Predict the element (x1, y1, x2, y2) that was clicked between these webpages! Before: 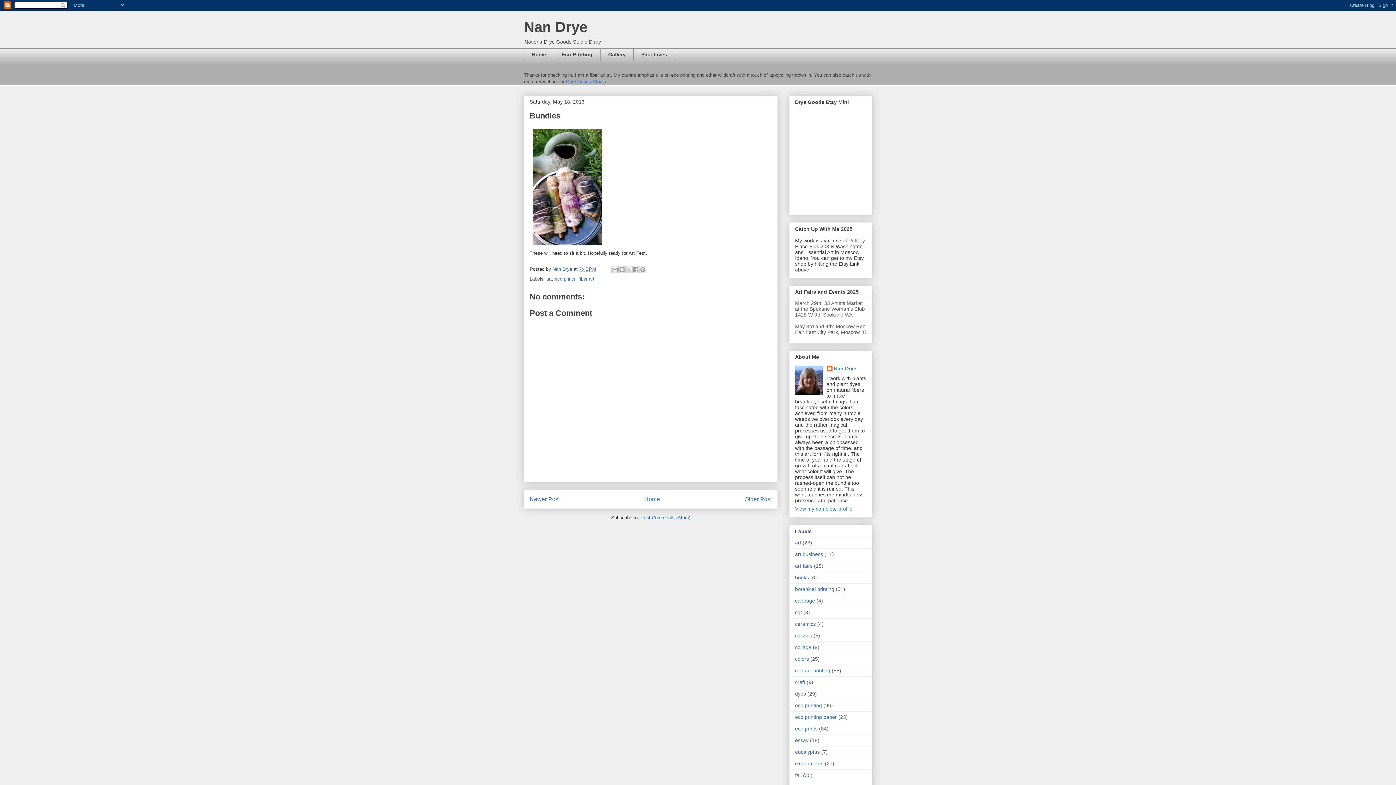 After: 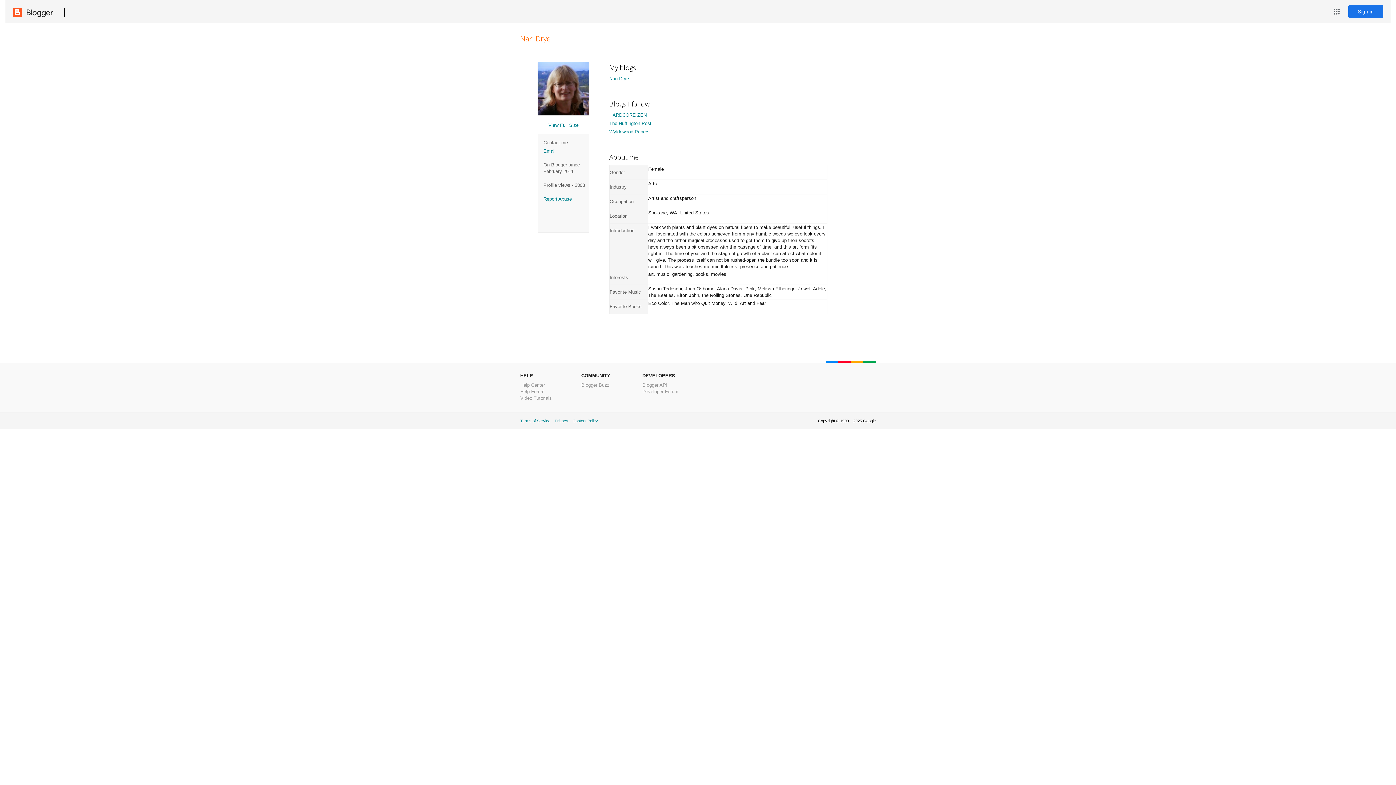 Action: bbox: (795, 506, 852, 512) label: View my complete profile